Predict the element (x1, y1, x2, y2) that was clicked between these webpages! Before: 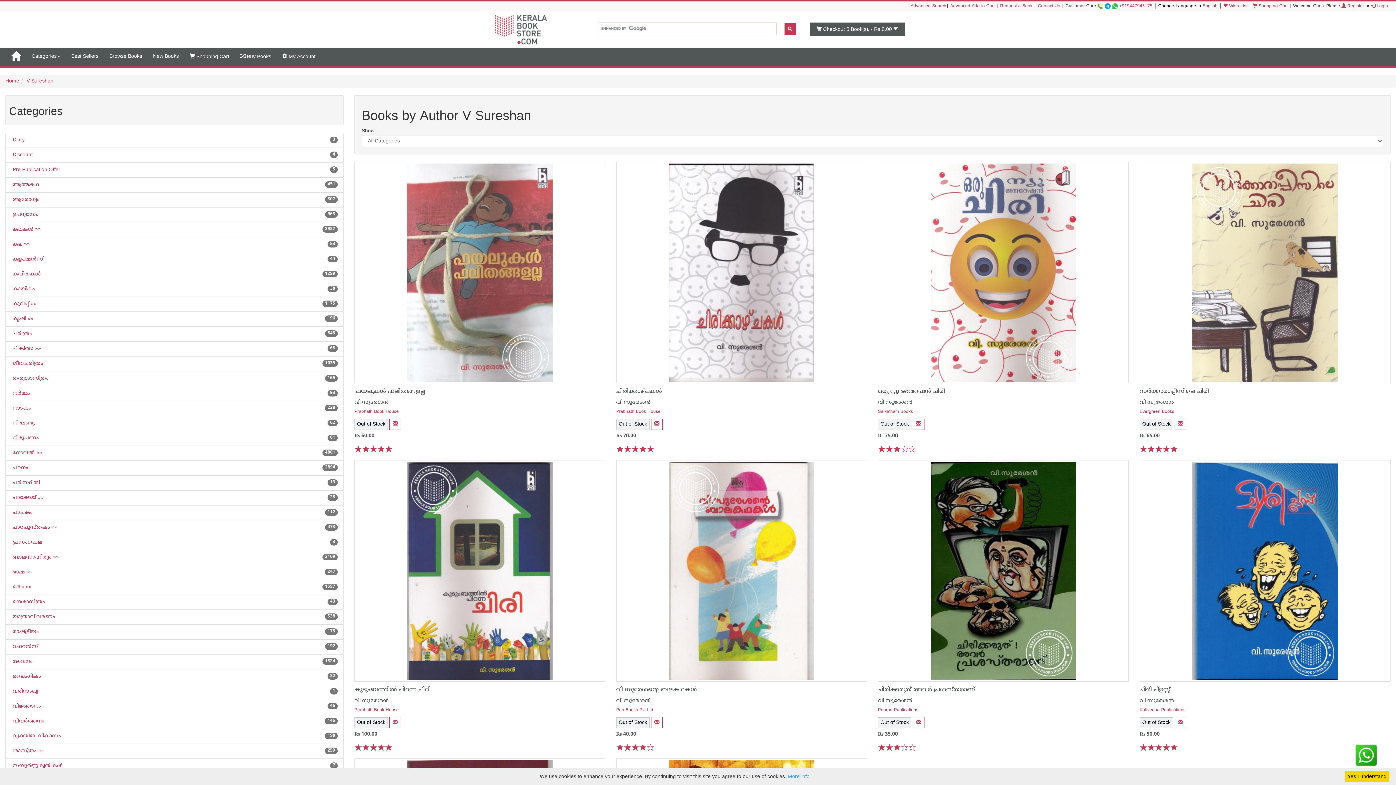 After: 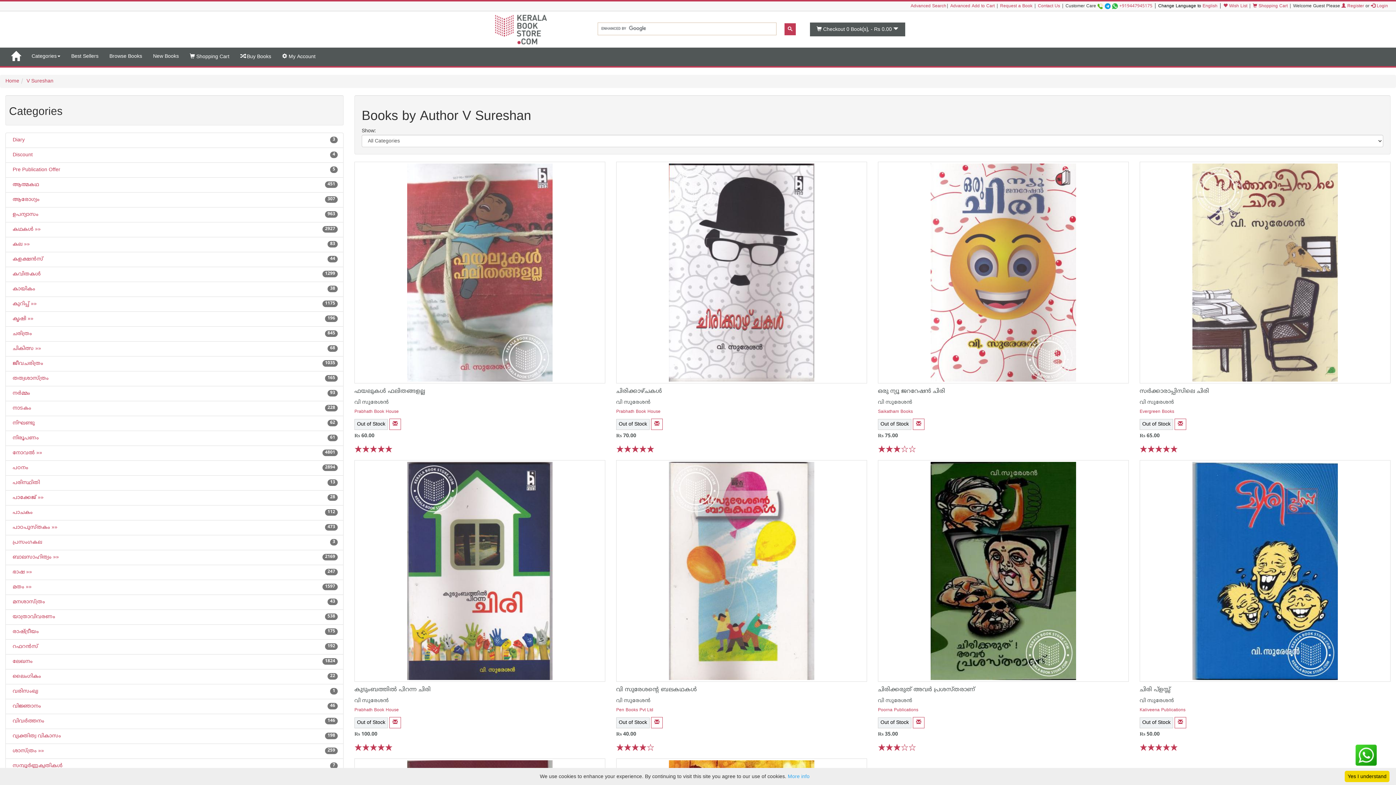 Action: bbox: (1140, 399, 1174, 405) label: The Author of this book is വി സുരേശന്‍. Click on this link to see all books written by the Author